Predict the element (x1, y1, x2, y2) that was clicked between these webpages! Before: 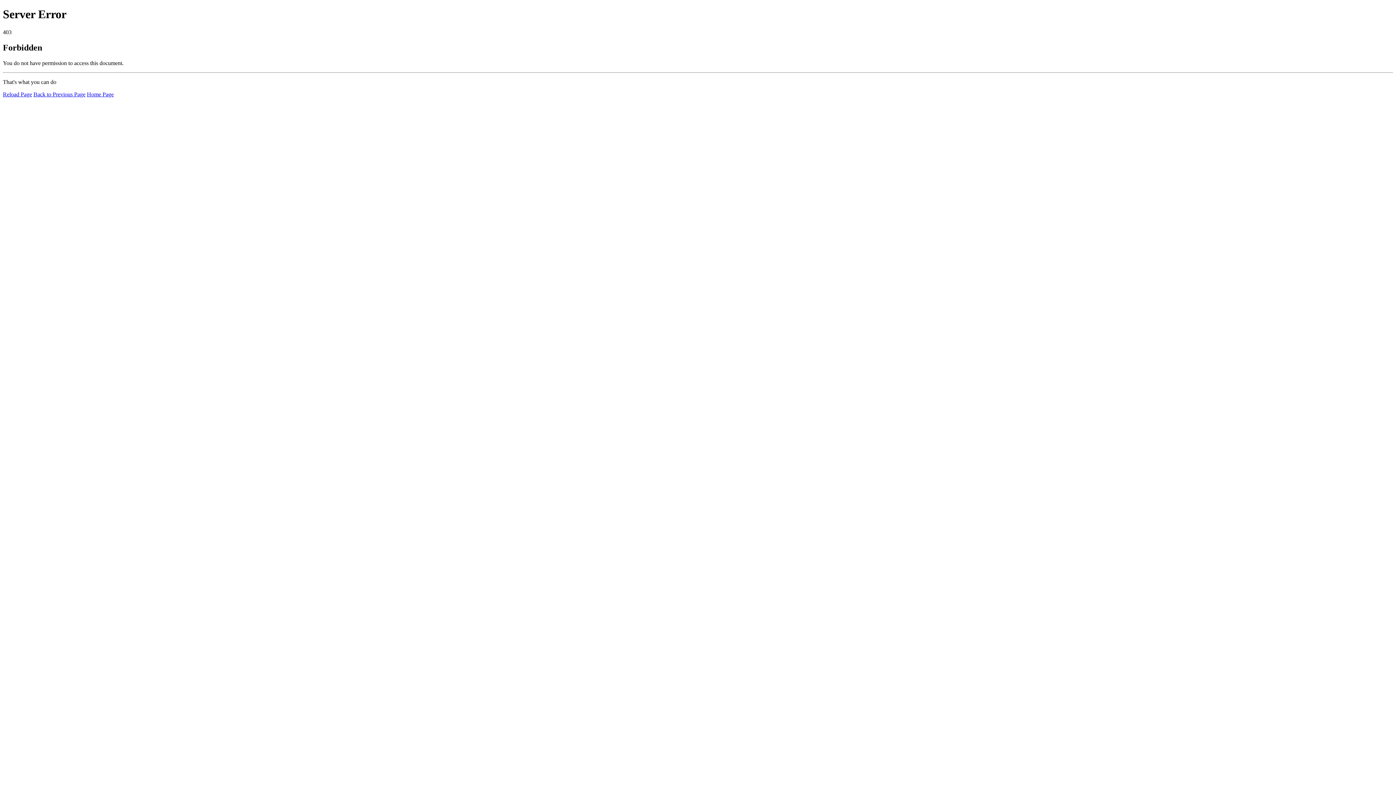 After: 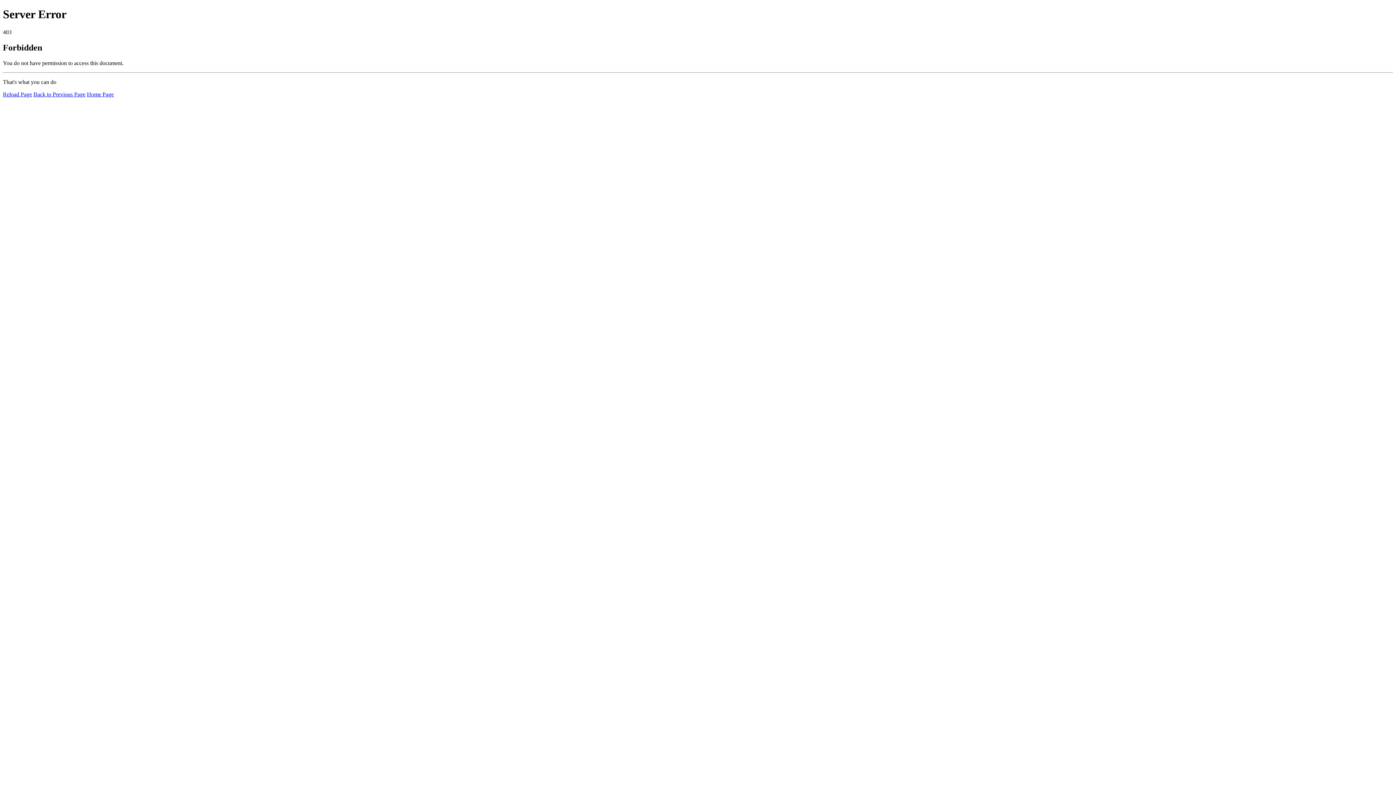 Action: bbox: (86, 91, 113, 97) label: Home Page